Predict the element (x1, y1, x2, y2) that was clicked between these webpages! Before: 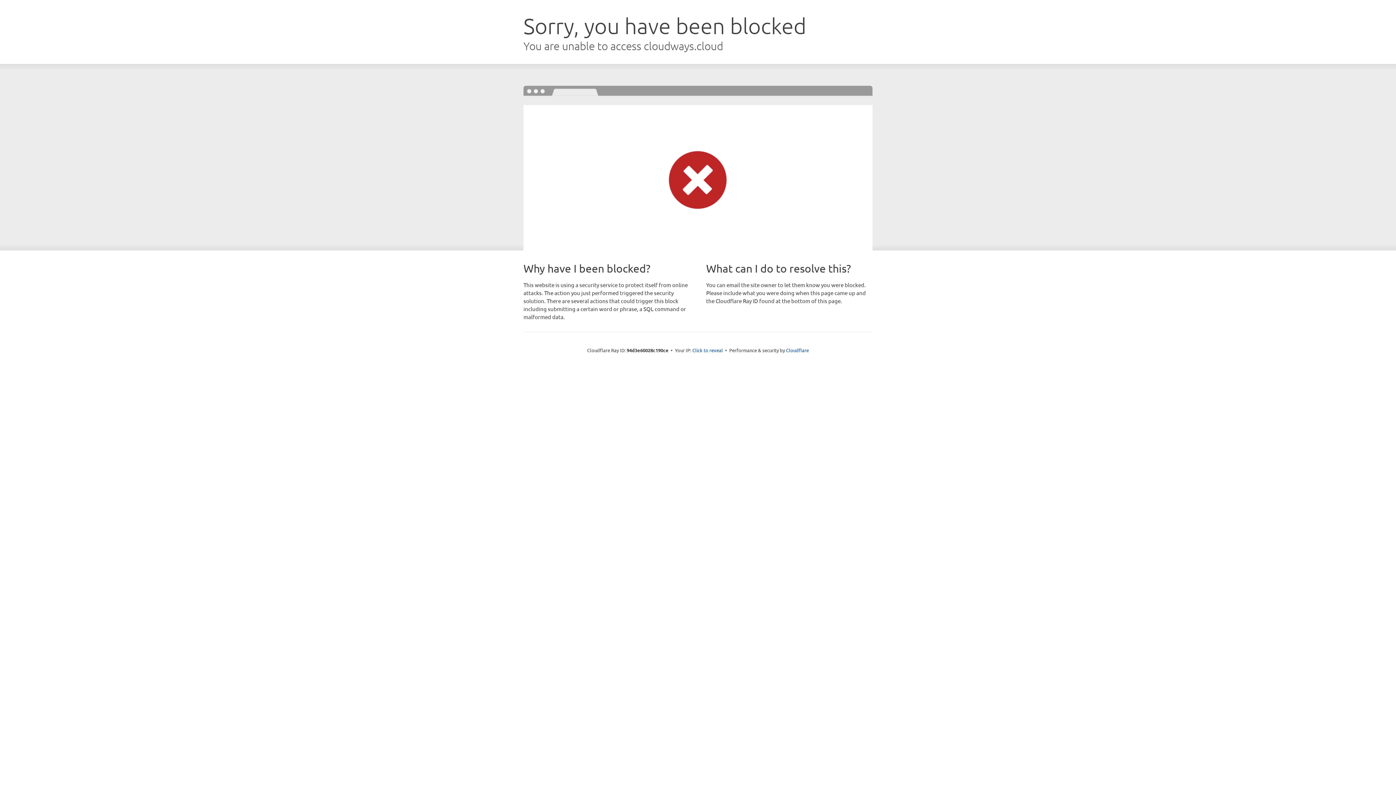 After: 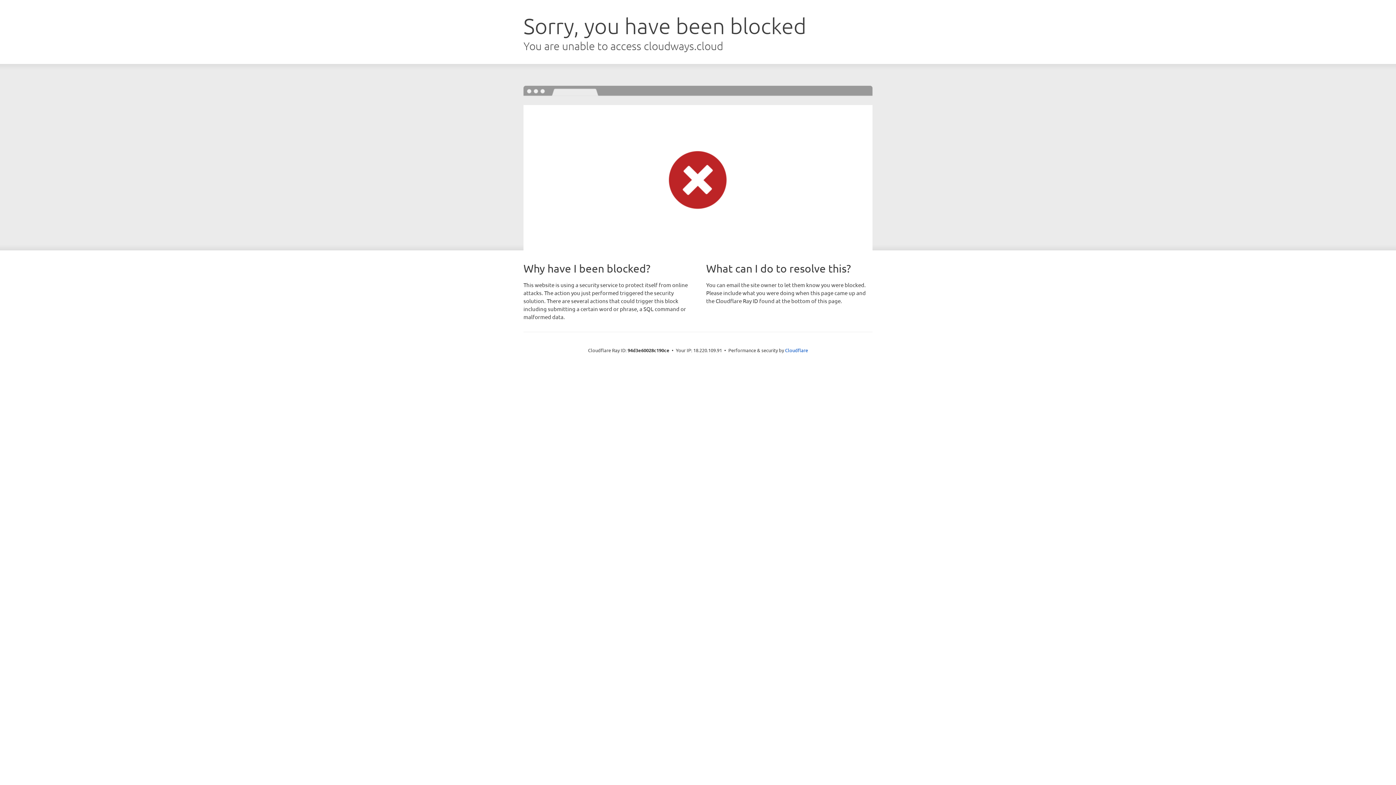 Action: label: Click to reveal bbox: (692, 346, 723, 353)